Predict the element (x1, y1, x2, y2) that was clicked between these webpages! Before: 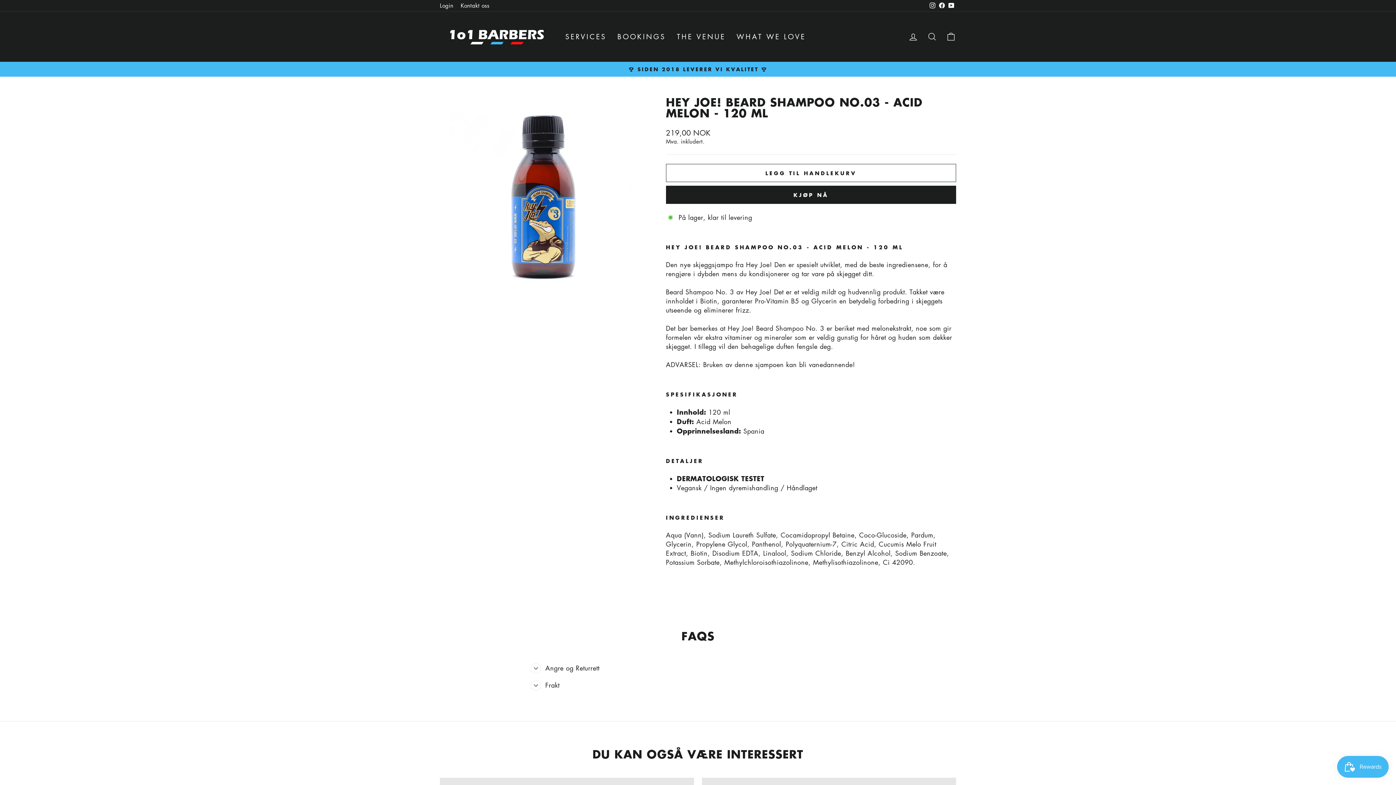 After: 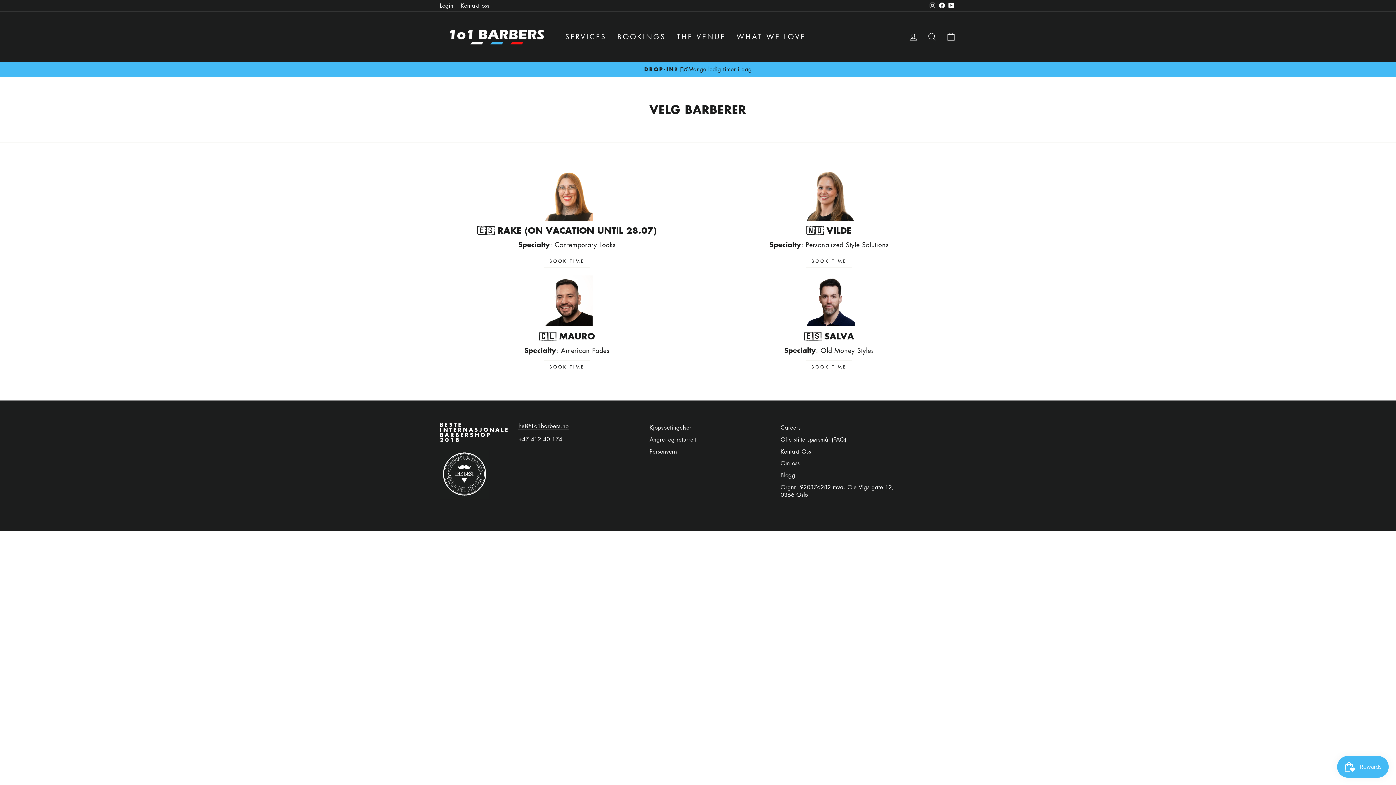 Action: label: BOOKINGS bbox: (612, 29, 671, 44)